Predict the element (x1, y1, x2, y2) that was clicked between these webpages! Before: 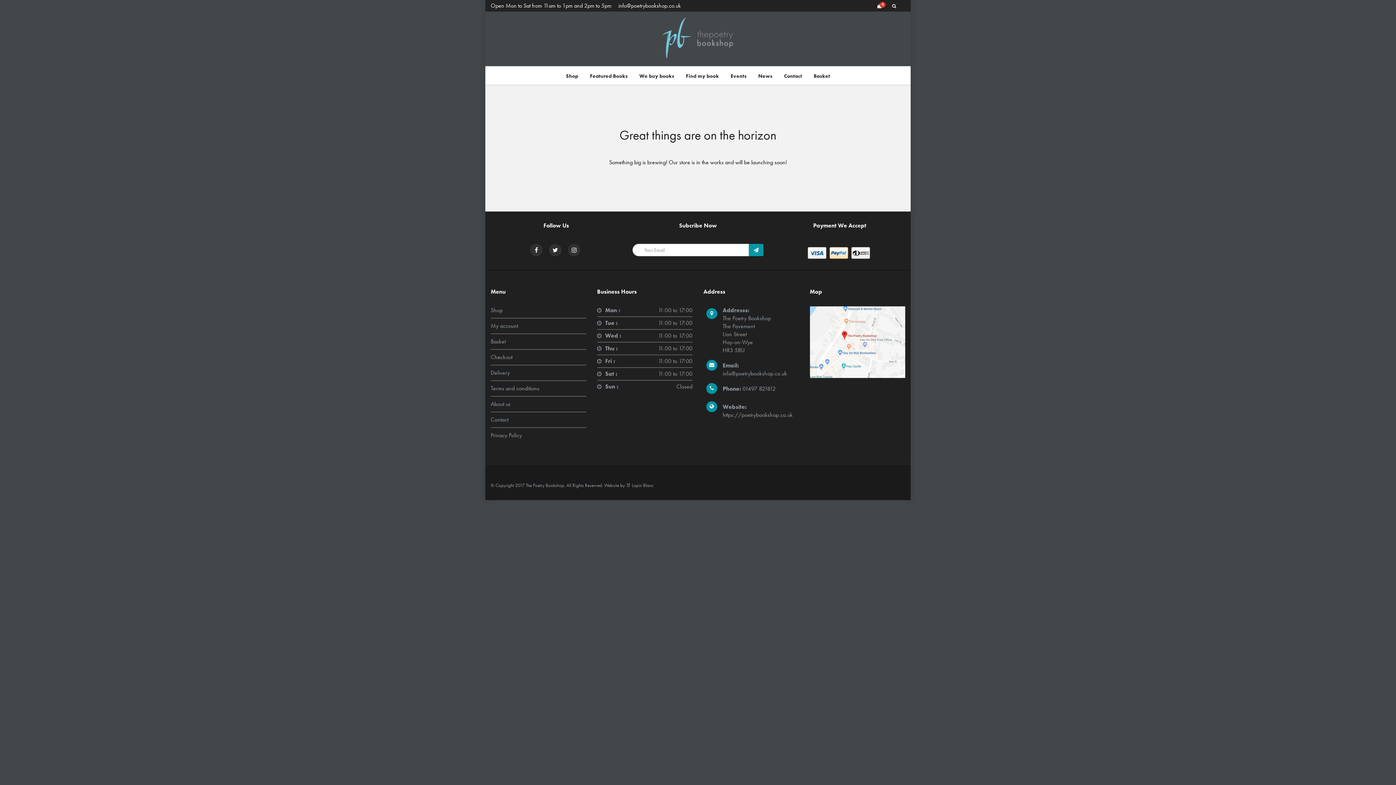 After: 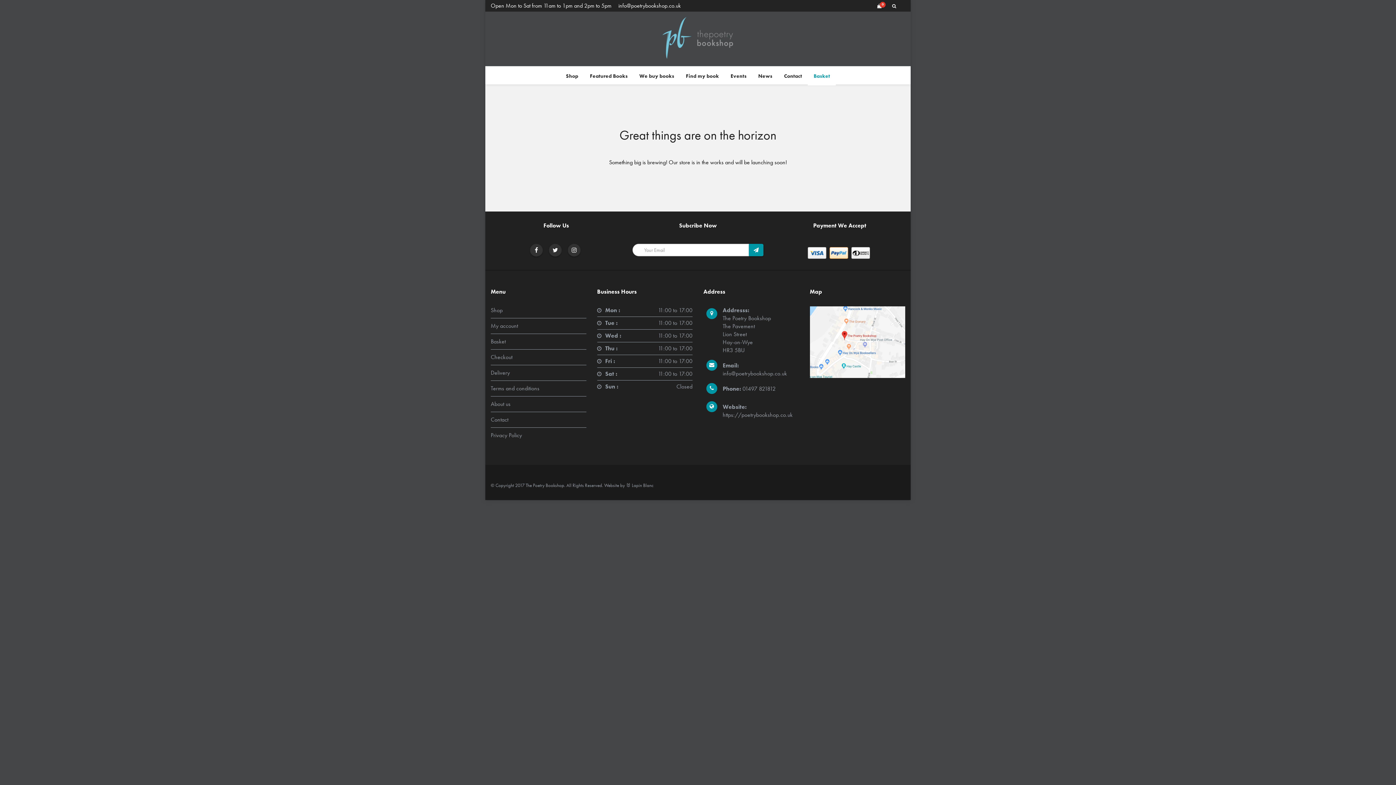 Action: label: Checkout bbox: (490, 353, 512, 361)